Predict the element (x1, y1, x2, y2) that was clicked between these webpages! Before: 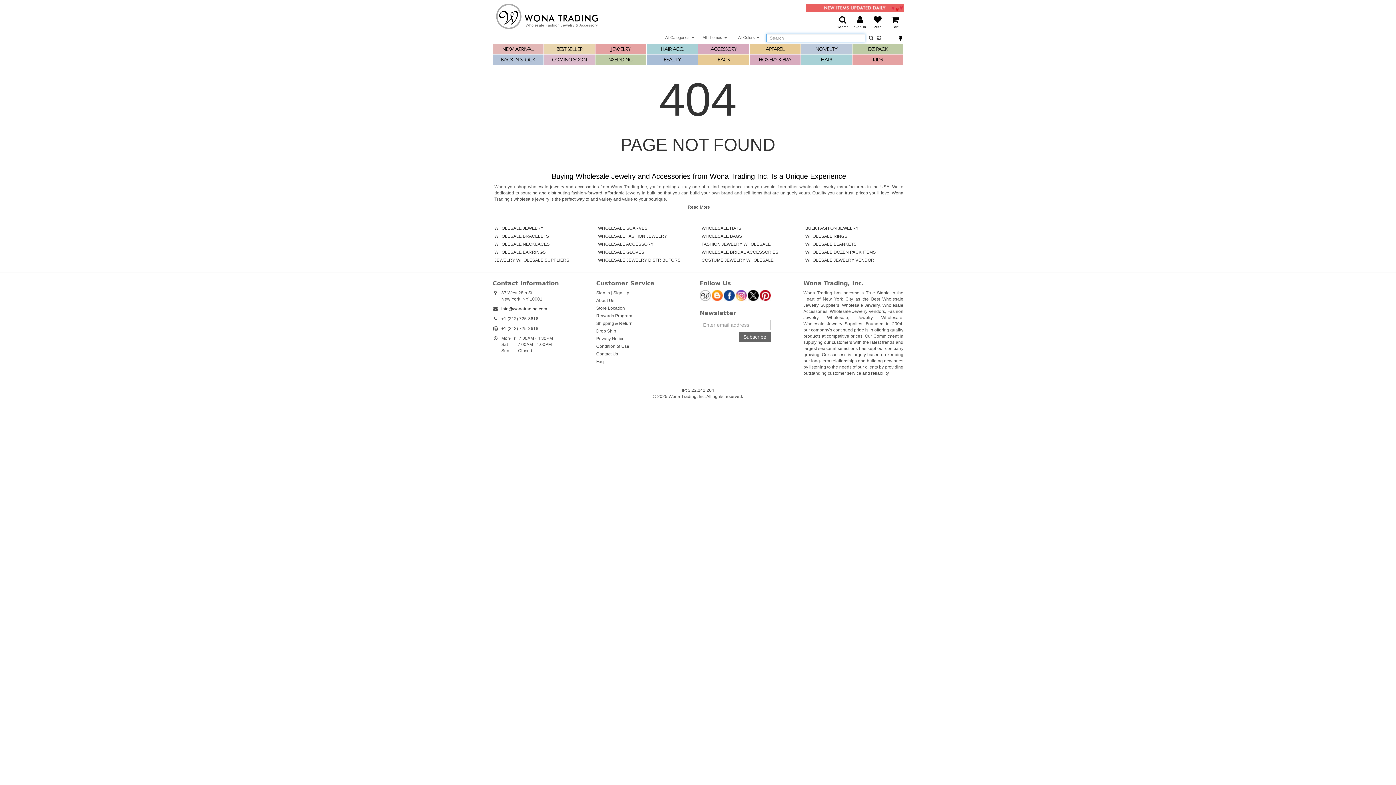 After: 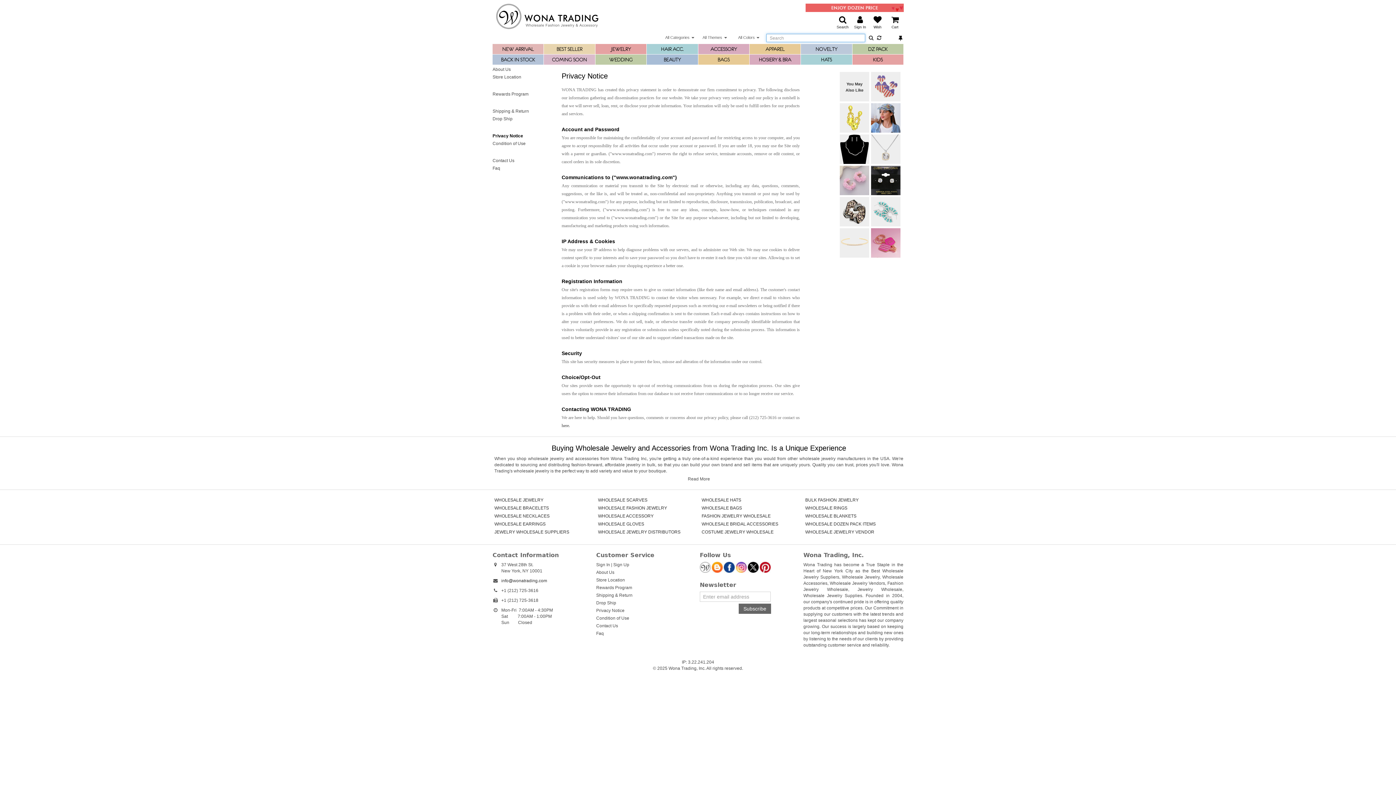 Action: bbox: (596, 336, 624, 341) label: Privacy Notice